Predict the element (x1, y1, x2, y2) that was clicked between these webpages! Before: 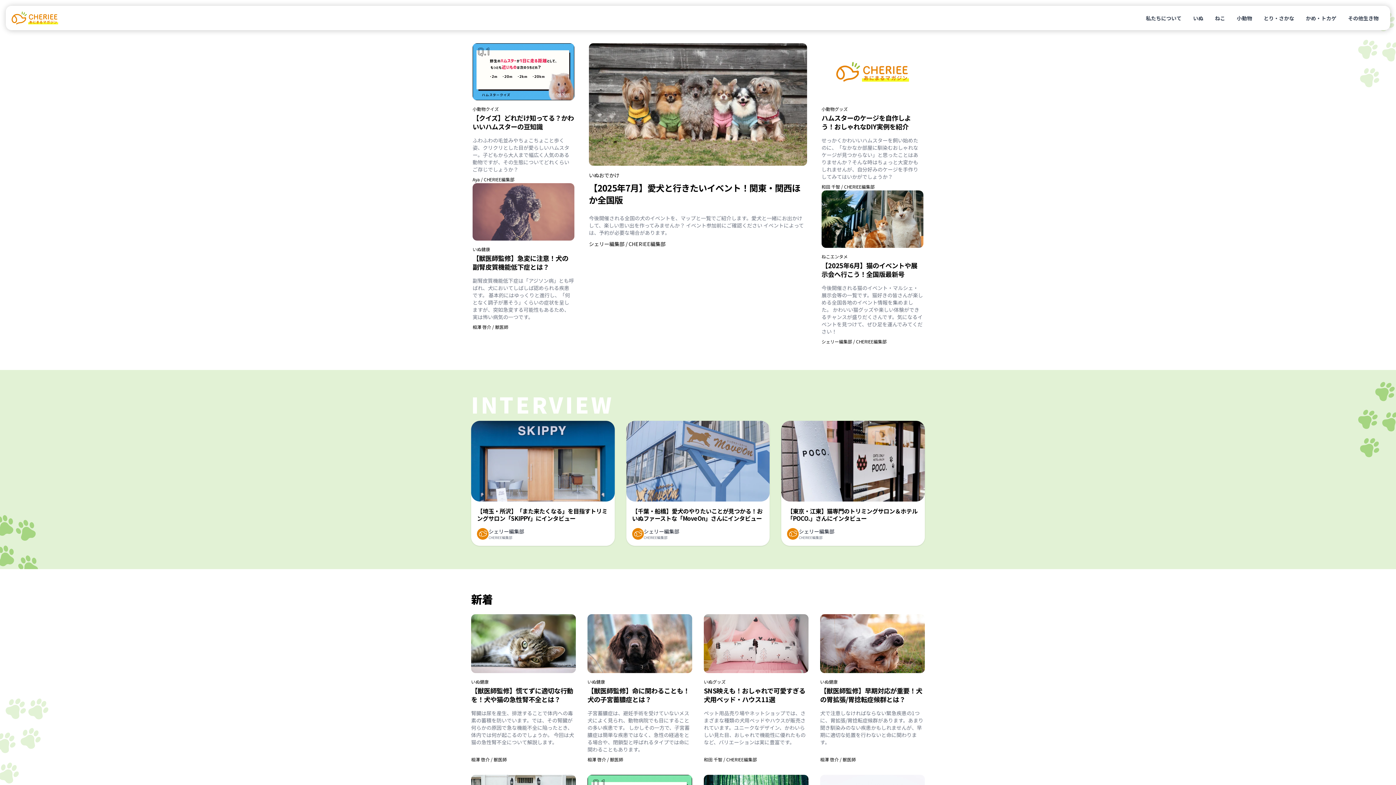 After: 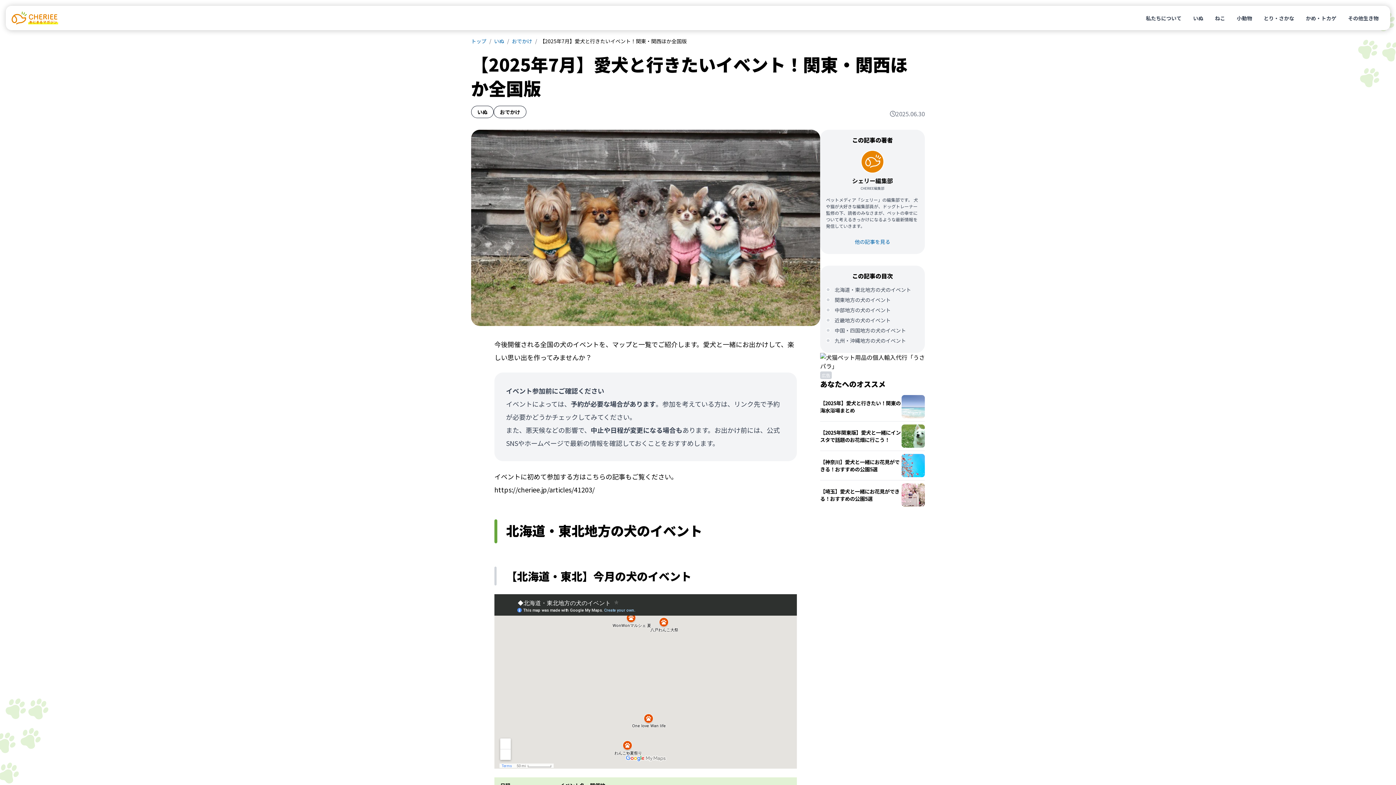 Action: bbox: (589, 43, 807, 165)